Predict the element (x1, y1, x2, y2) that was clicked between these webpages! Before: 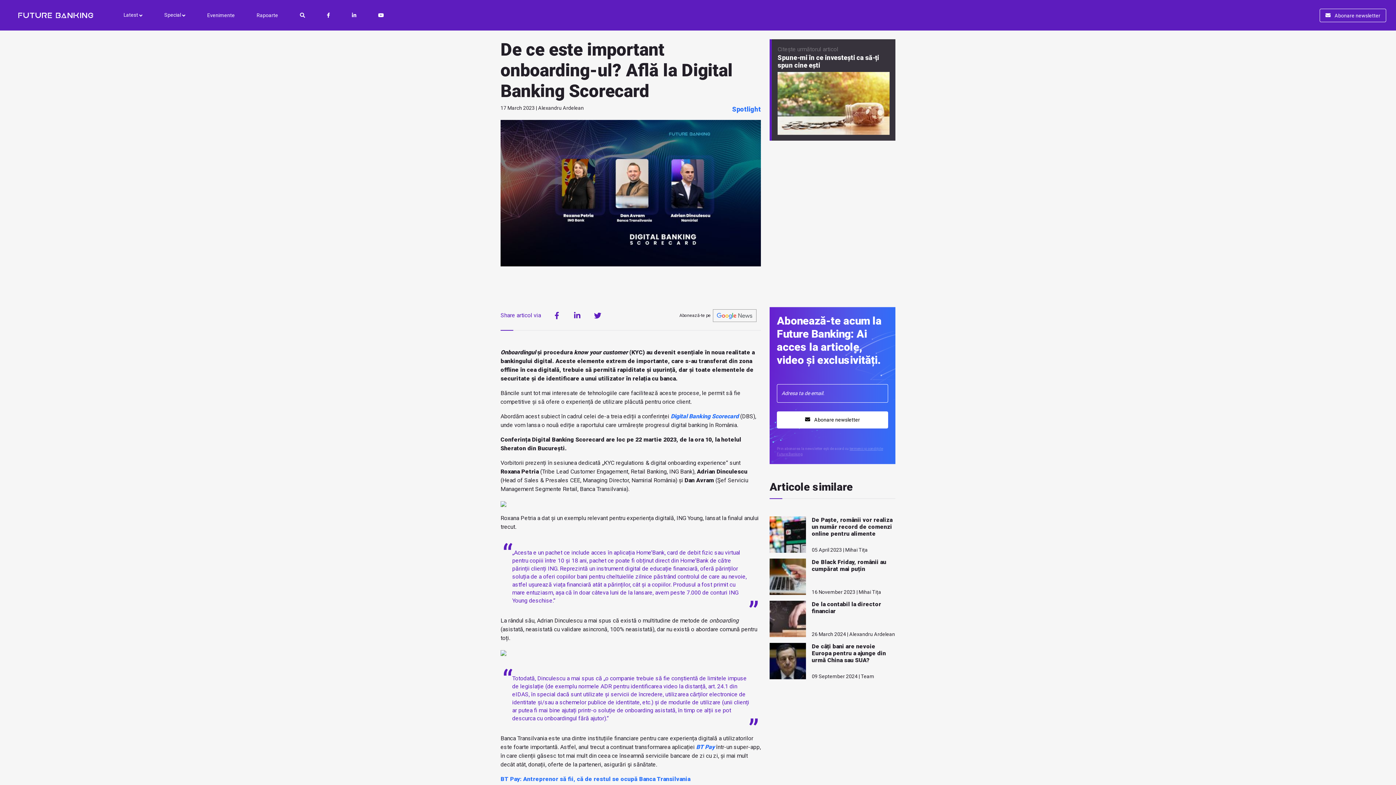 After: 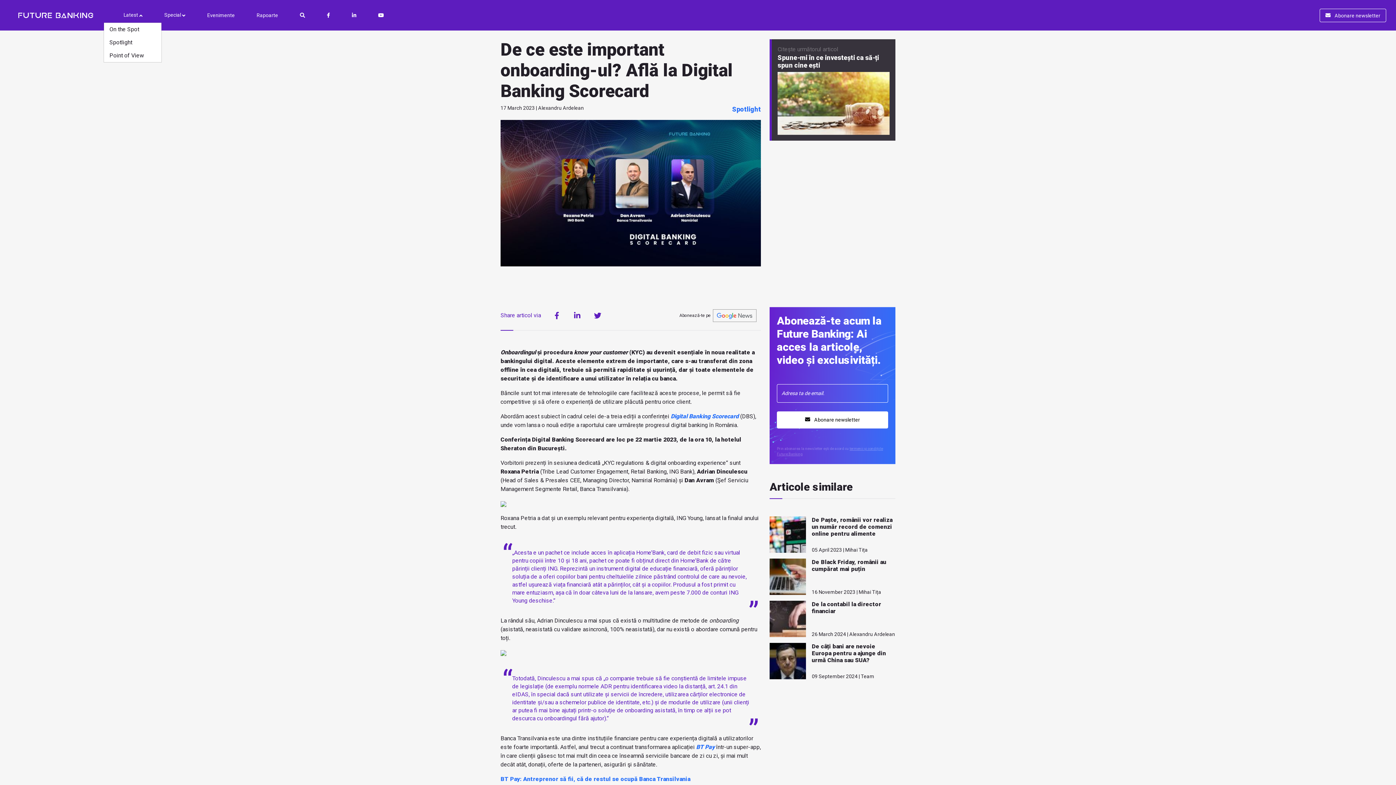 Action: bbox: (118, 8, 148, 21) label: Latest 